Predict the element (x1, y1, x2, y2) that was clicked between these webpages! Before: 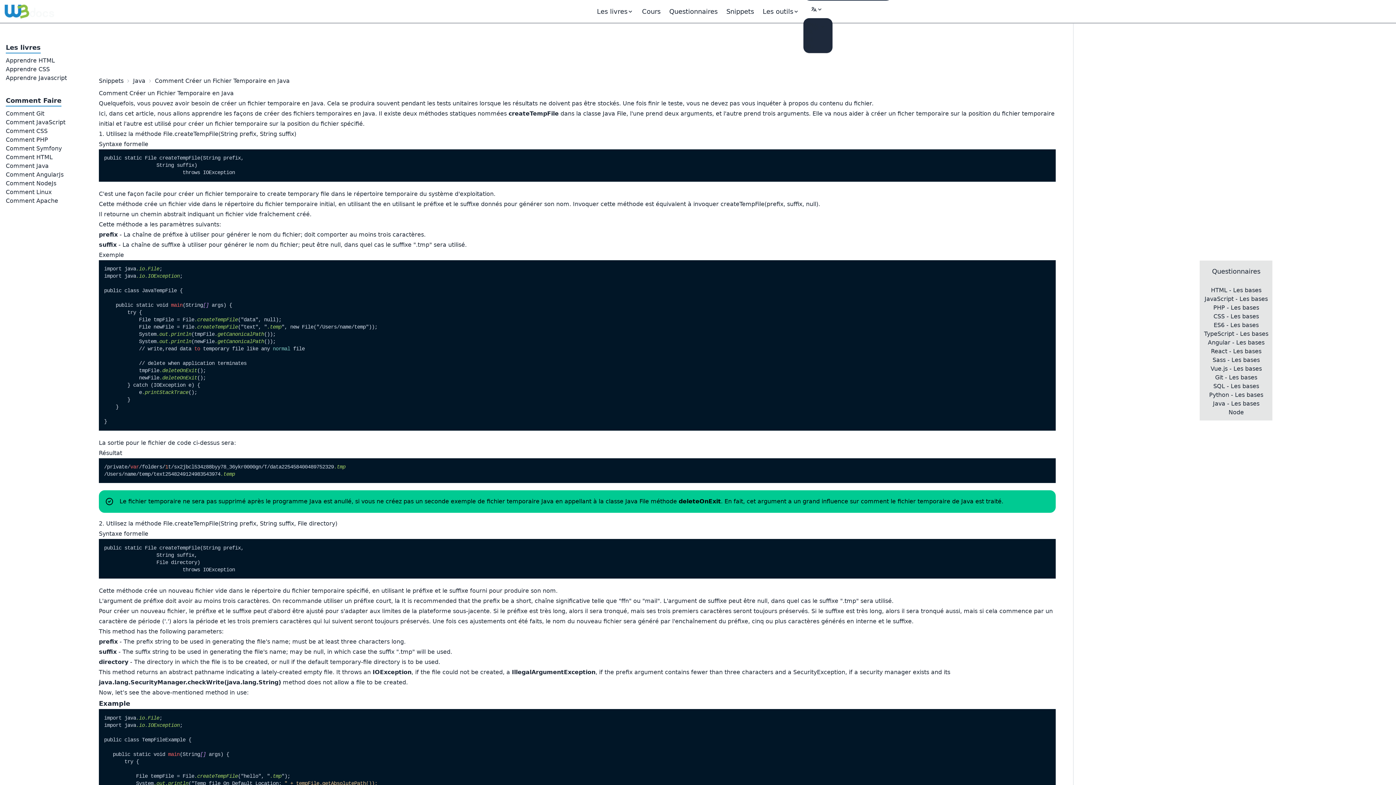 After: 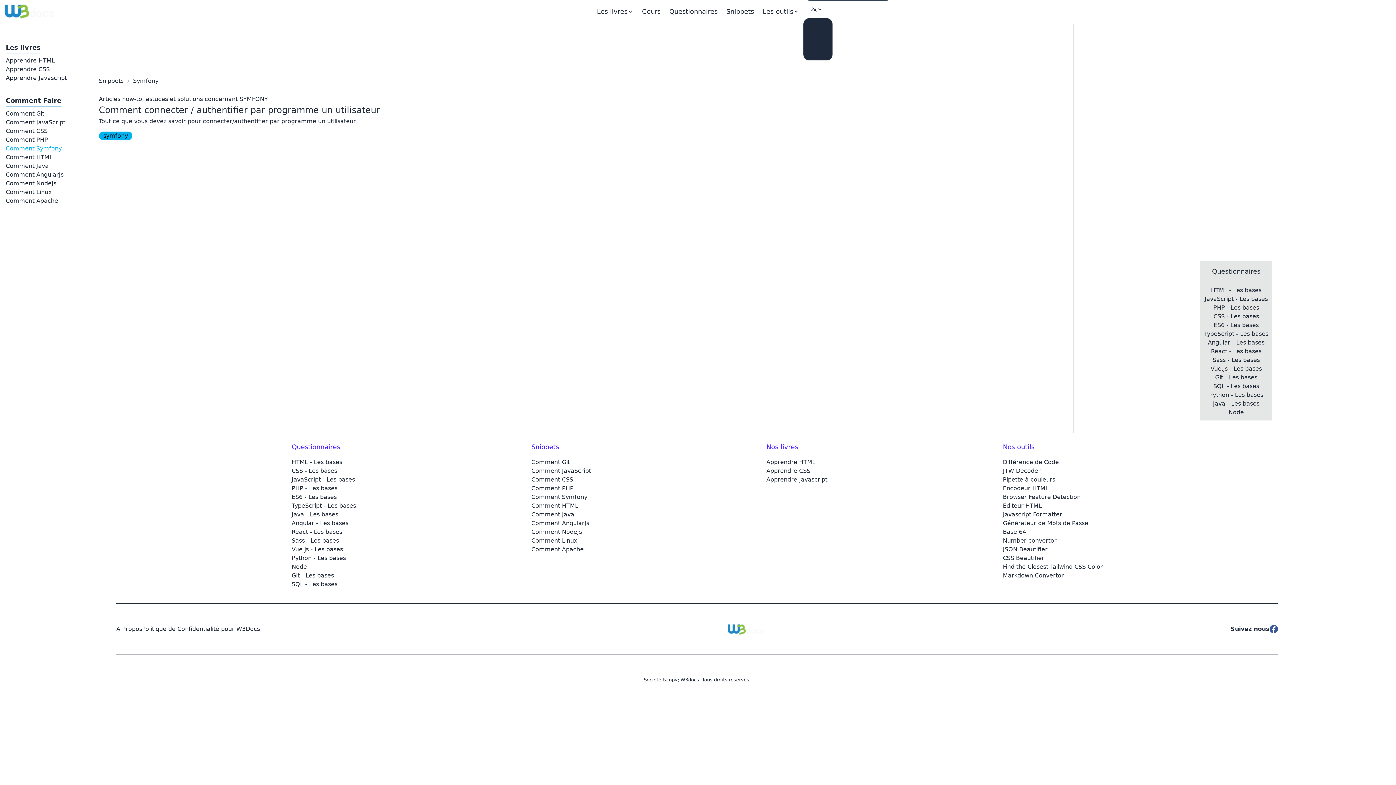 Action: label: Comment Symfony bbox: (5, 145, 61, 152)